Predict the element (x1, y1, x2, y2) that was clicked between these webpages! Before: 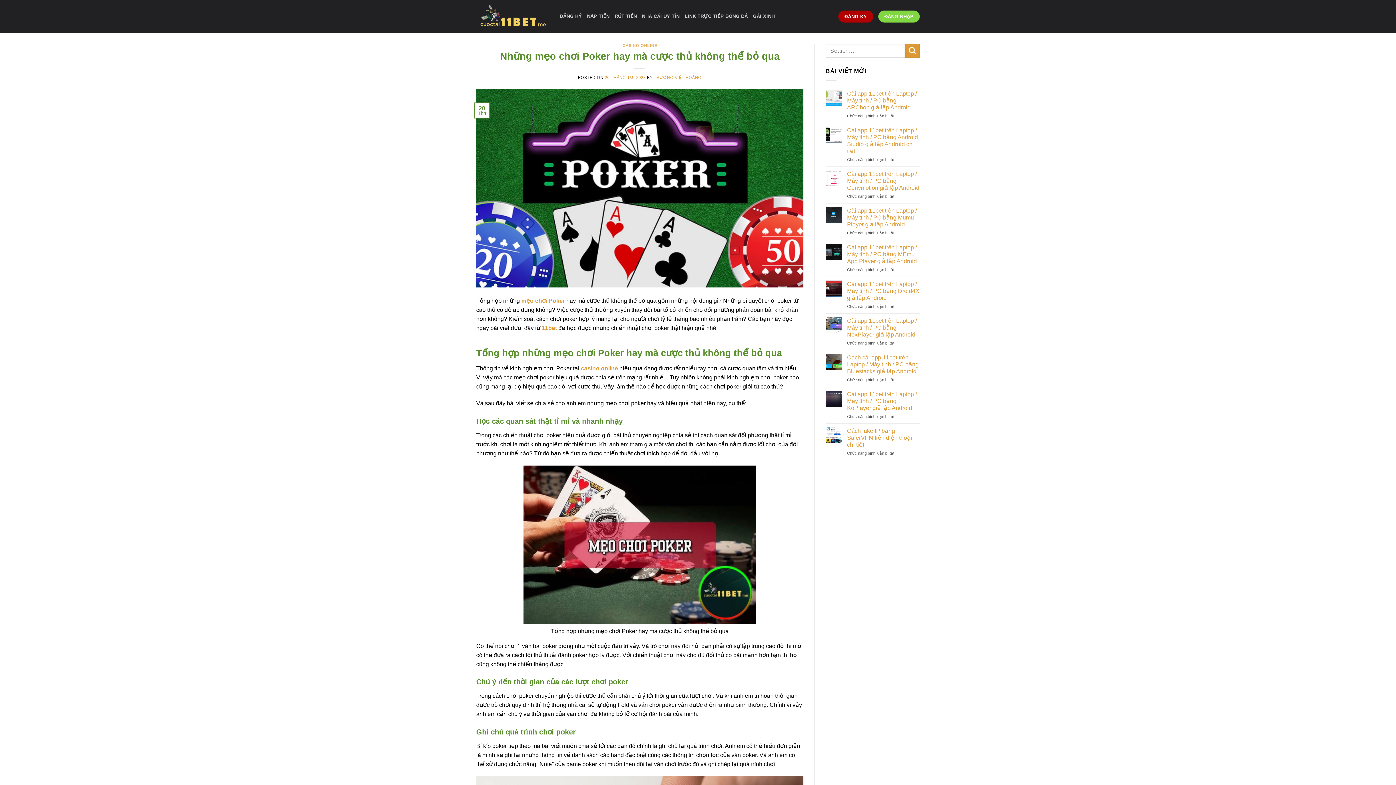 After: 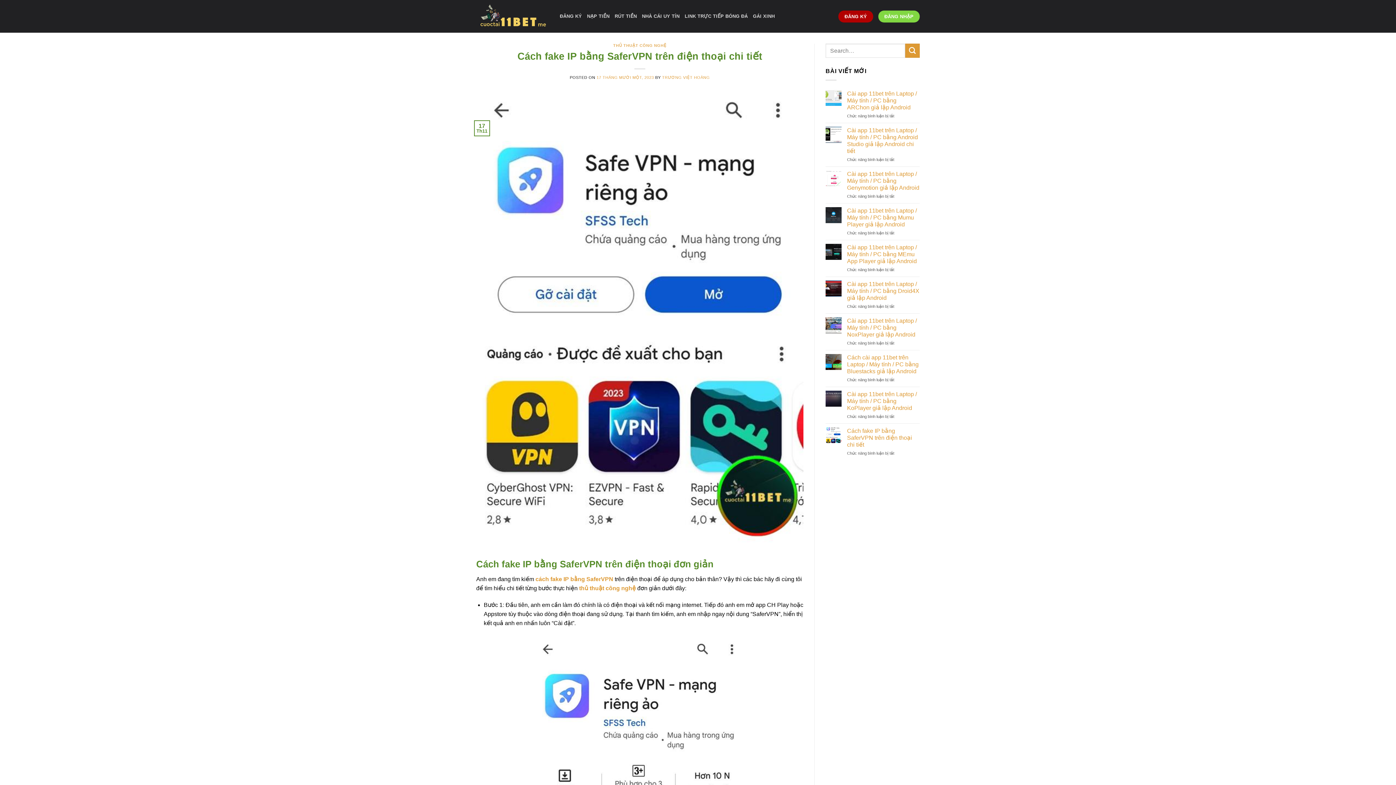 Action: label: Cách fake IP bằng SaferVPN trên điện thoại chi tiết bbox: (847, 427, 920, 448)